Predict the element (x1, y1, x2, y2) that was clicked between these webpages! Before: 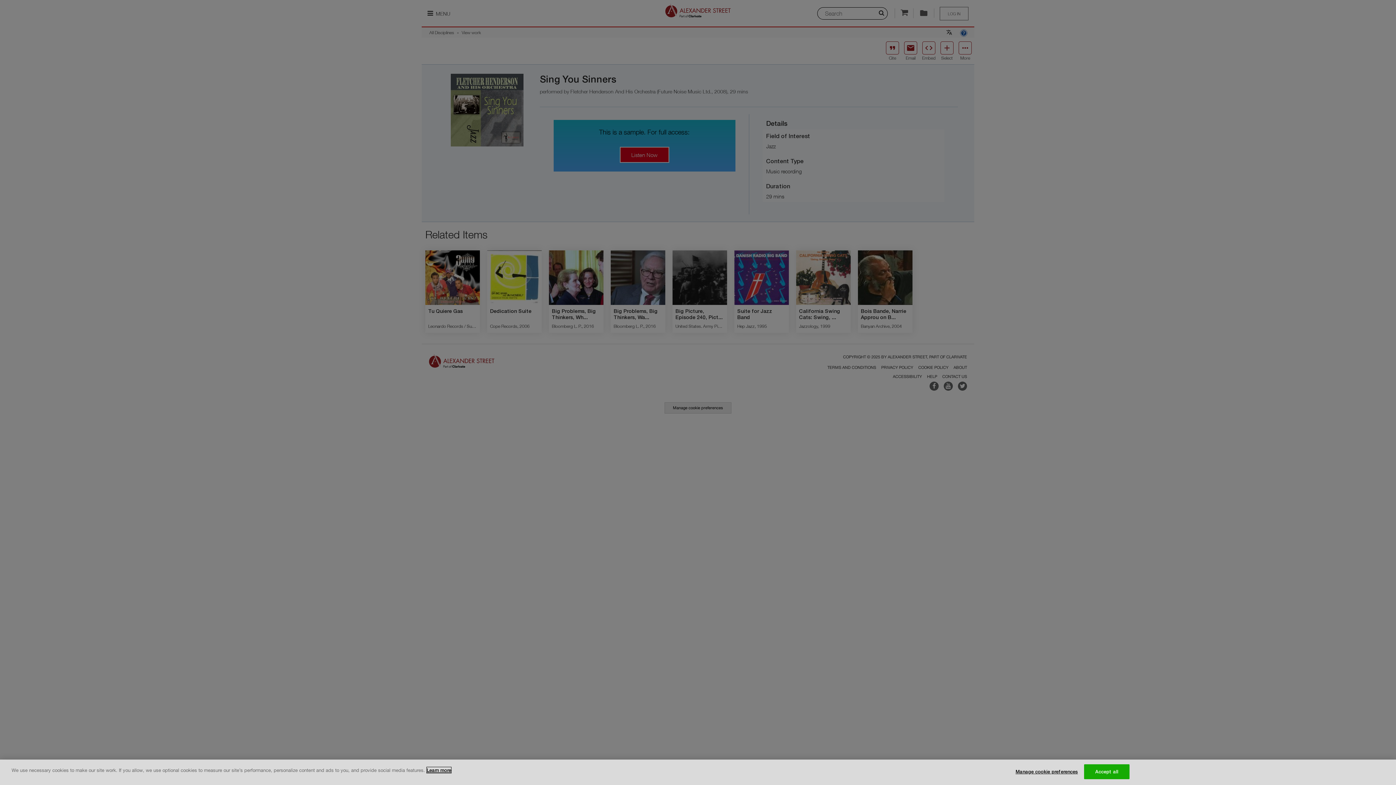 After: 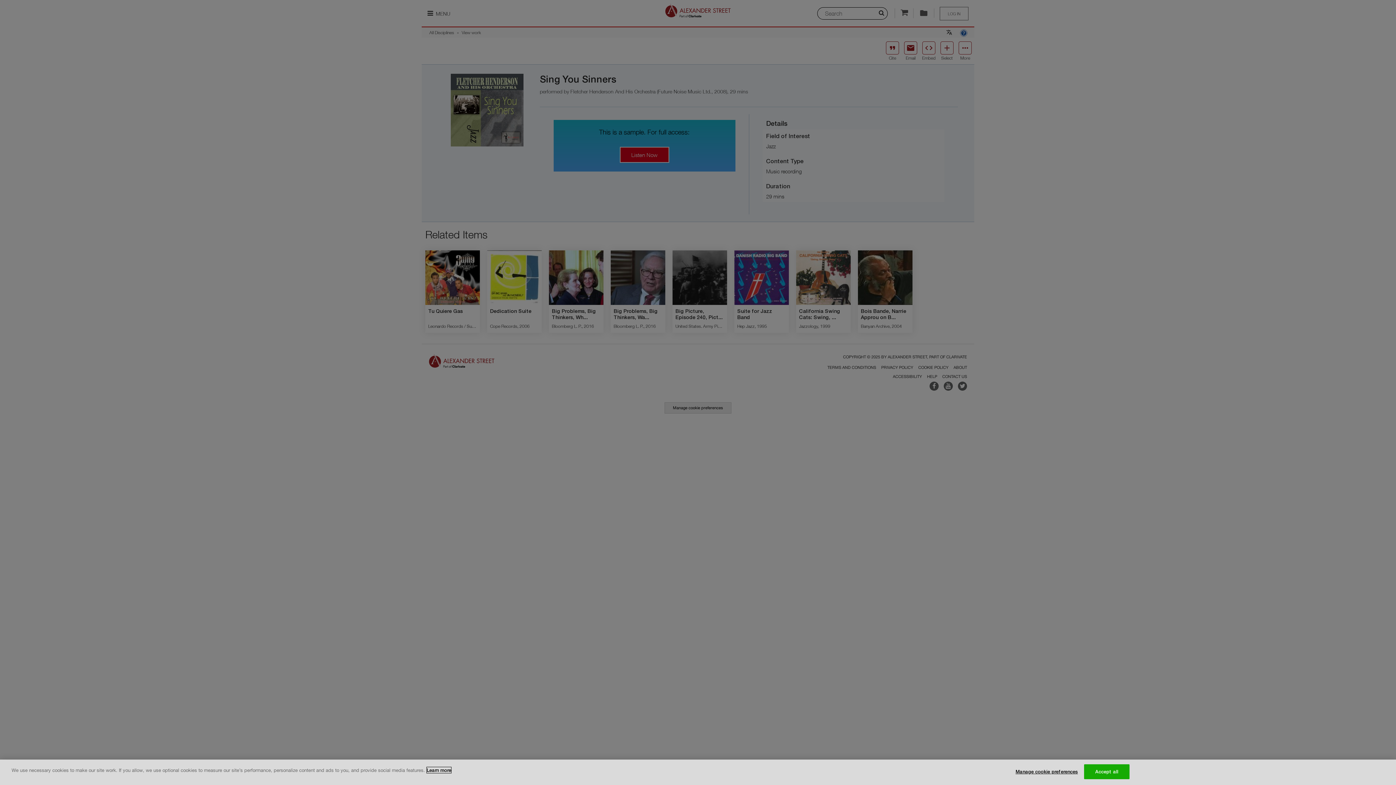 Action: bbox: (426, 767, 451, 773) label: More information about your privacy, opens in a new tab